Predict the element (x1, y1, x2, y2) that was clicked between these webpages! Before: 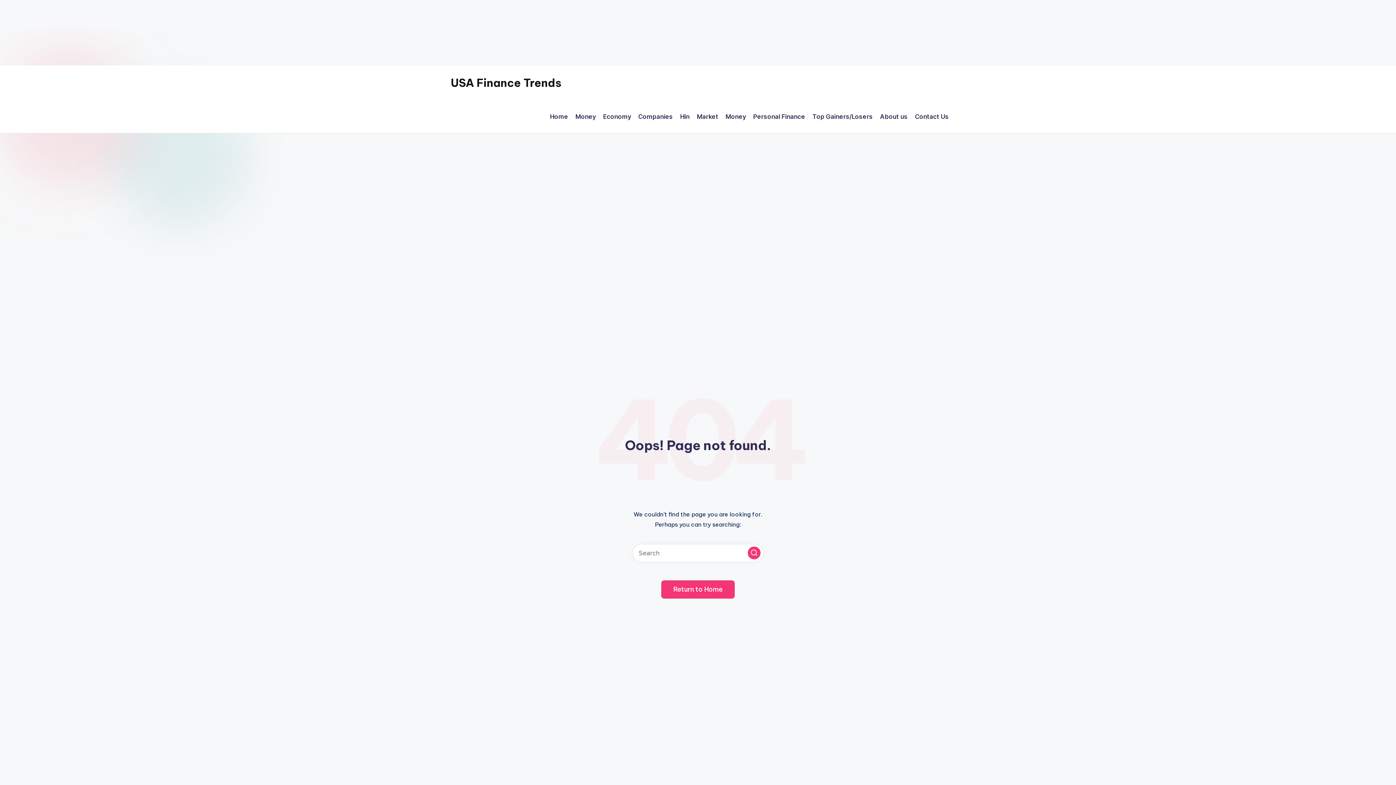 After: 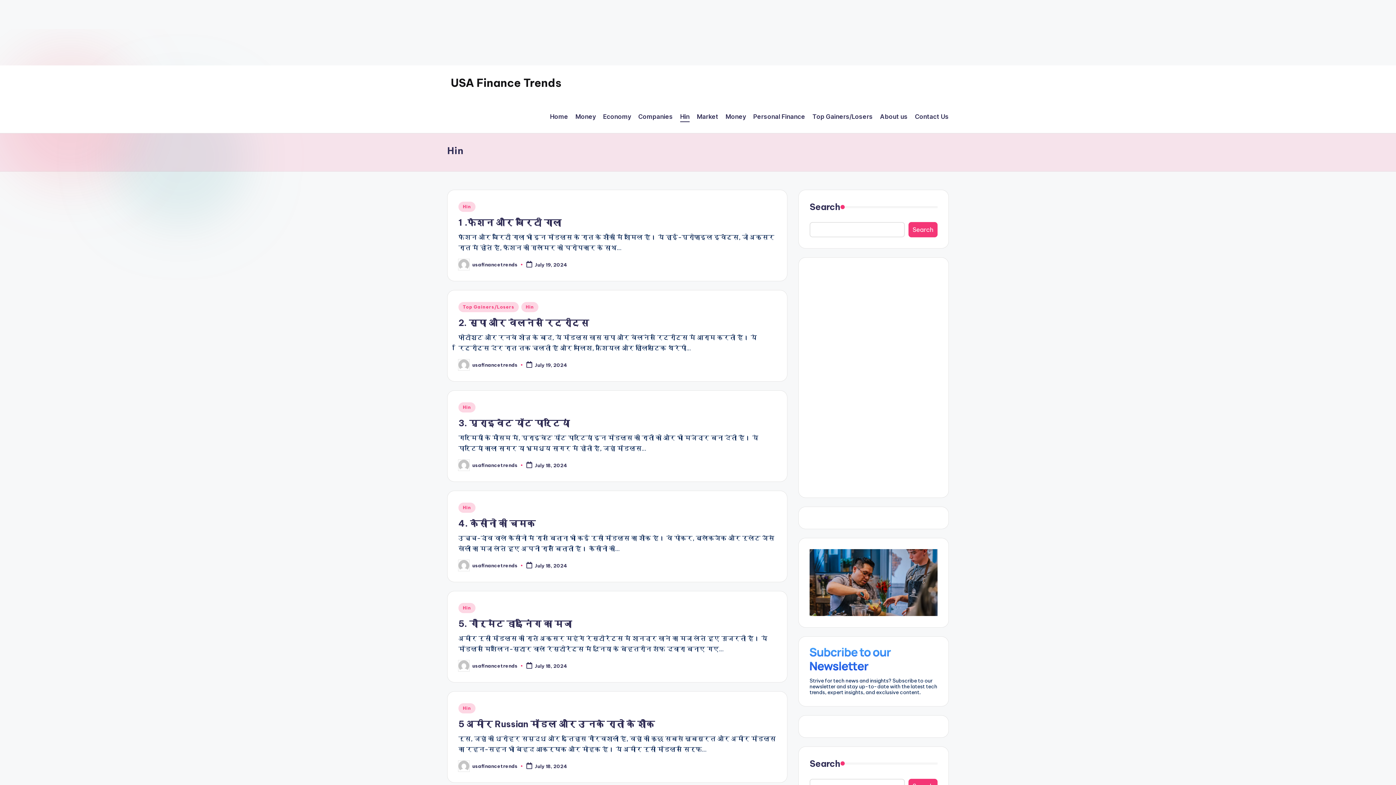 Action: label: Hin bbox: (680, 111, 689, 122)